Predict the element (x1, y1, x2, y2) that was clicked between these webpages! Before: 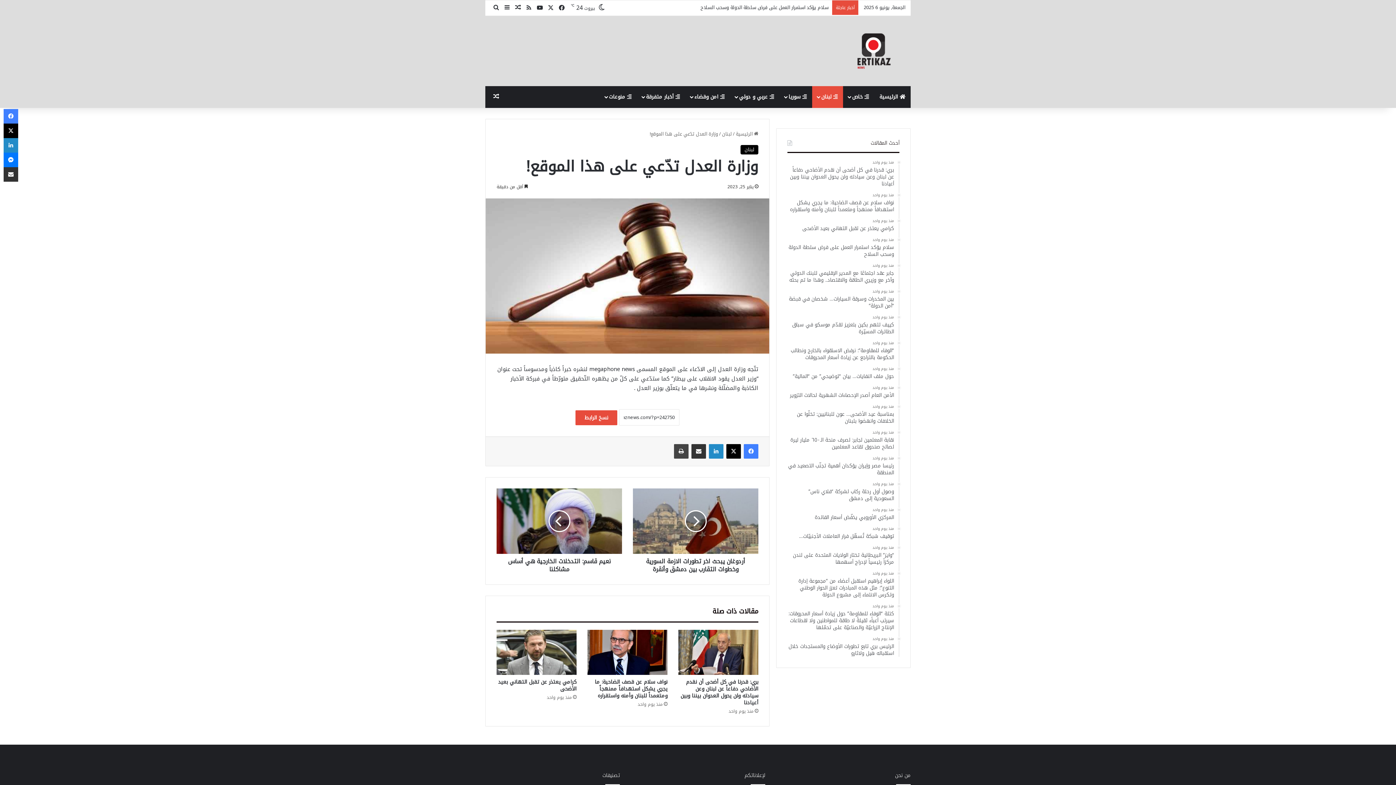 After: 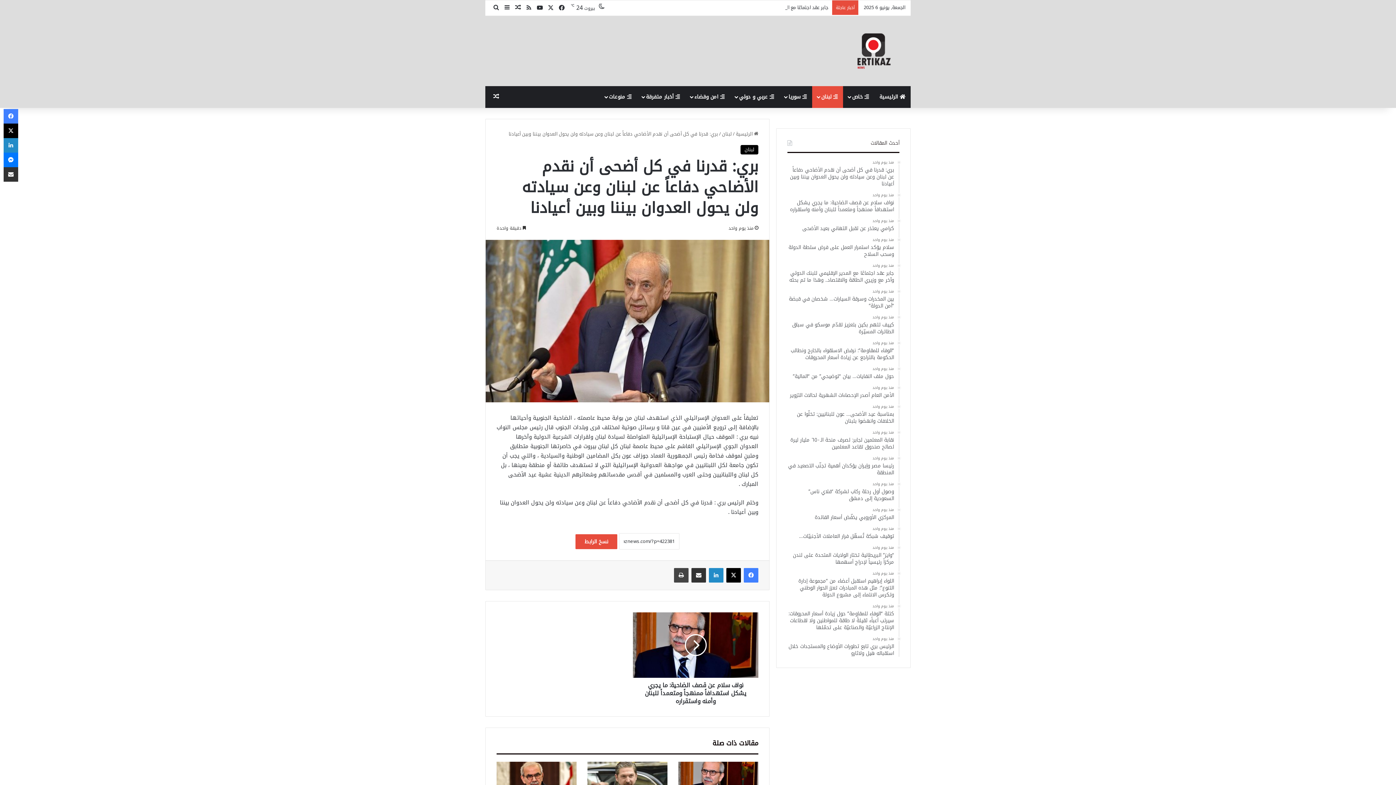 Action: bbox: (680, 677, 758, 708) label: بري: قدرنا في كل أضحى أن نقدم الأضاحي دفاعاً عن لبنان وعن سيادته ولن يحول العدوان بيننا وبين أعيادنا